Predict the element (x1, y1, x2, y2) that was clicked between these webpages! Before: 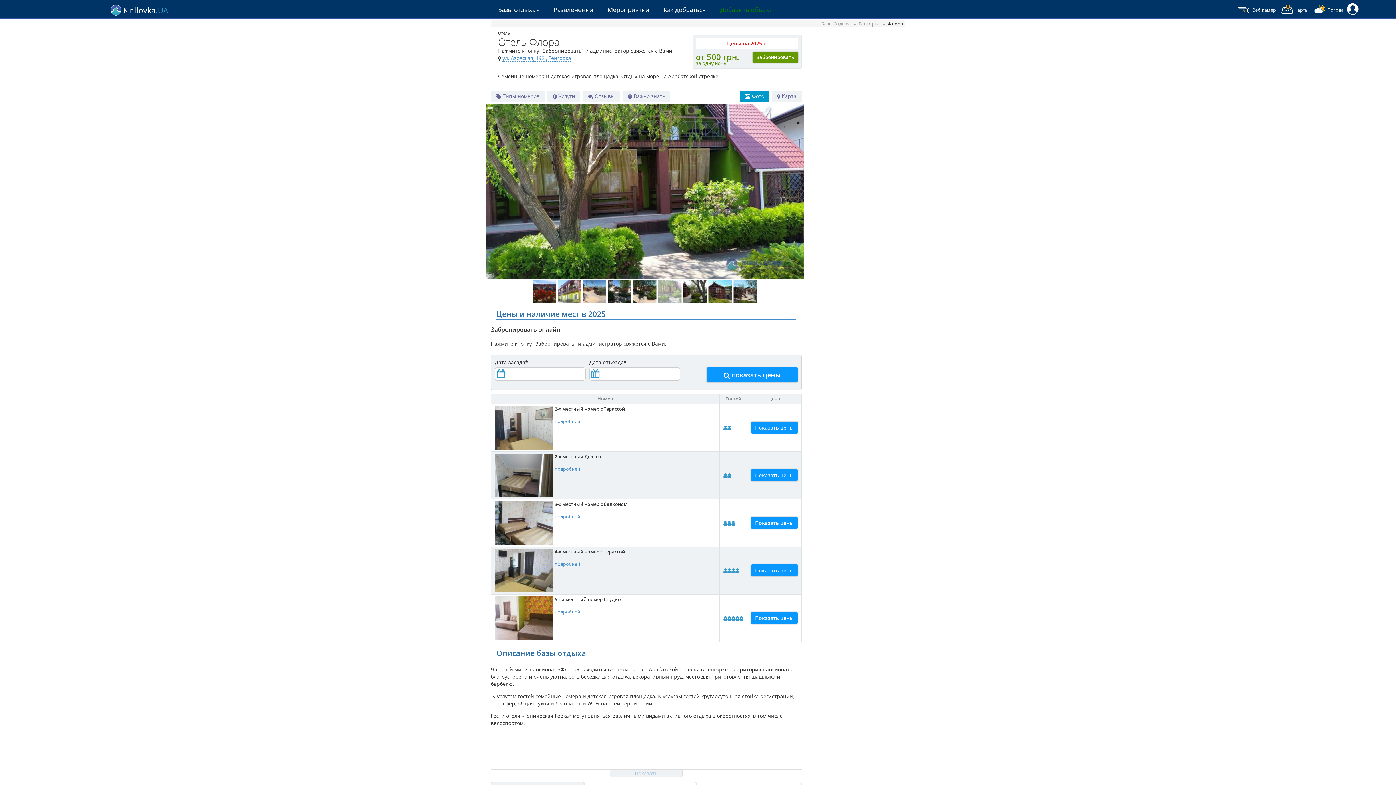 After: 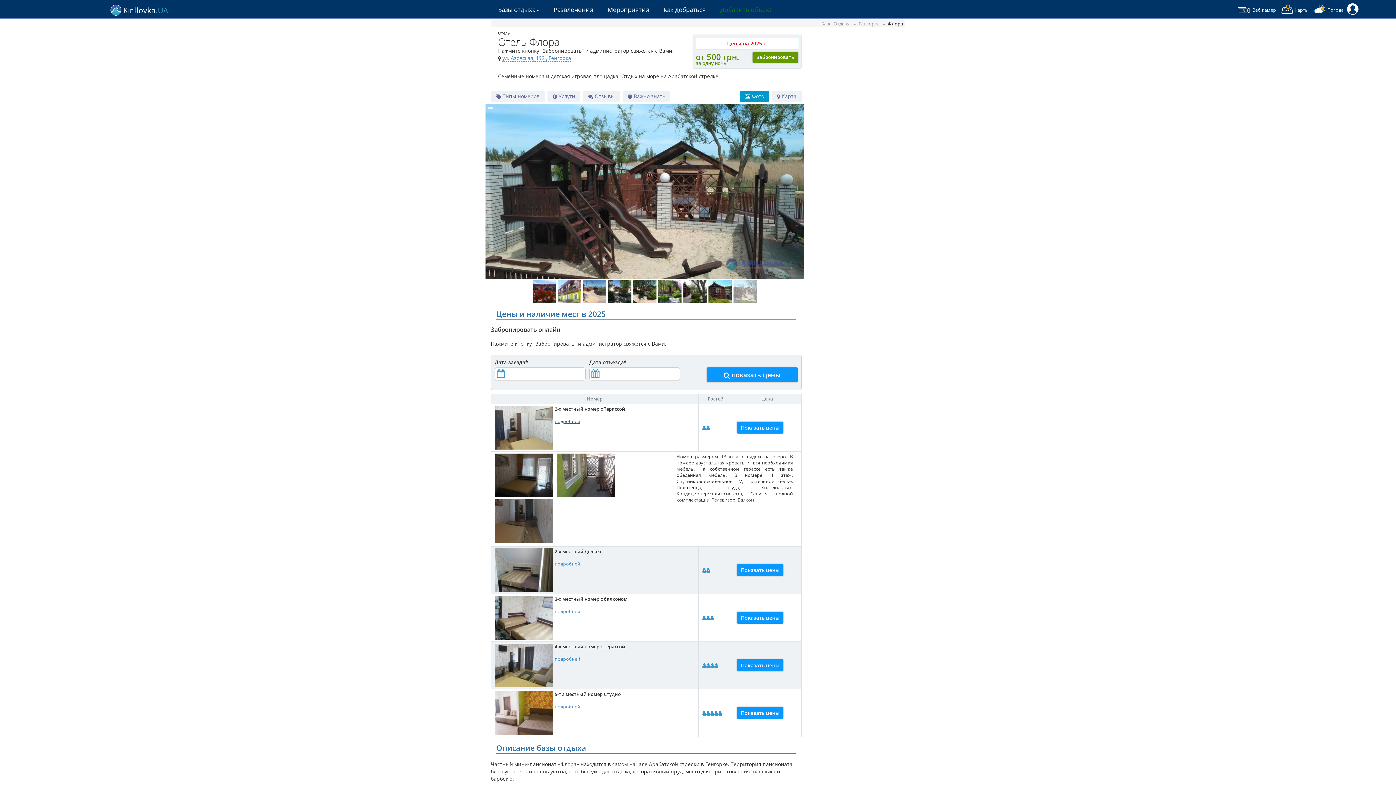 Action: label: подробней bbox: (554, 418, 580, 424)